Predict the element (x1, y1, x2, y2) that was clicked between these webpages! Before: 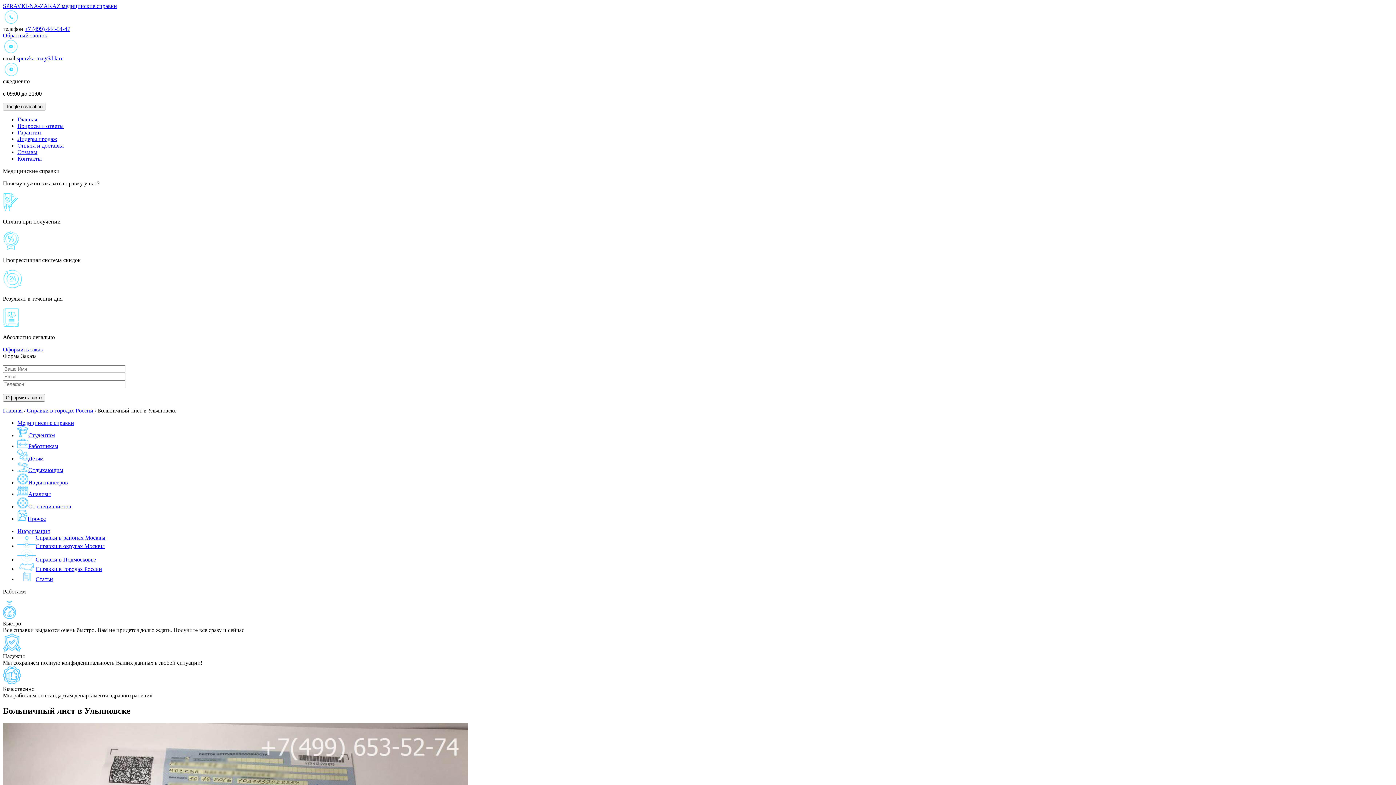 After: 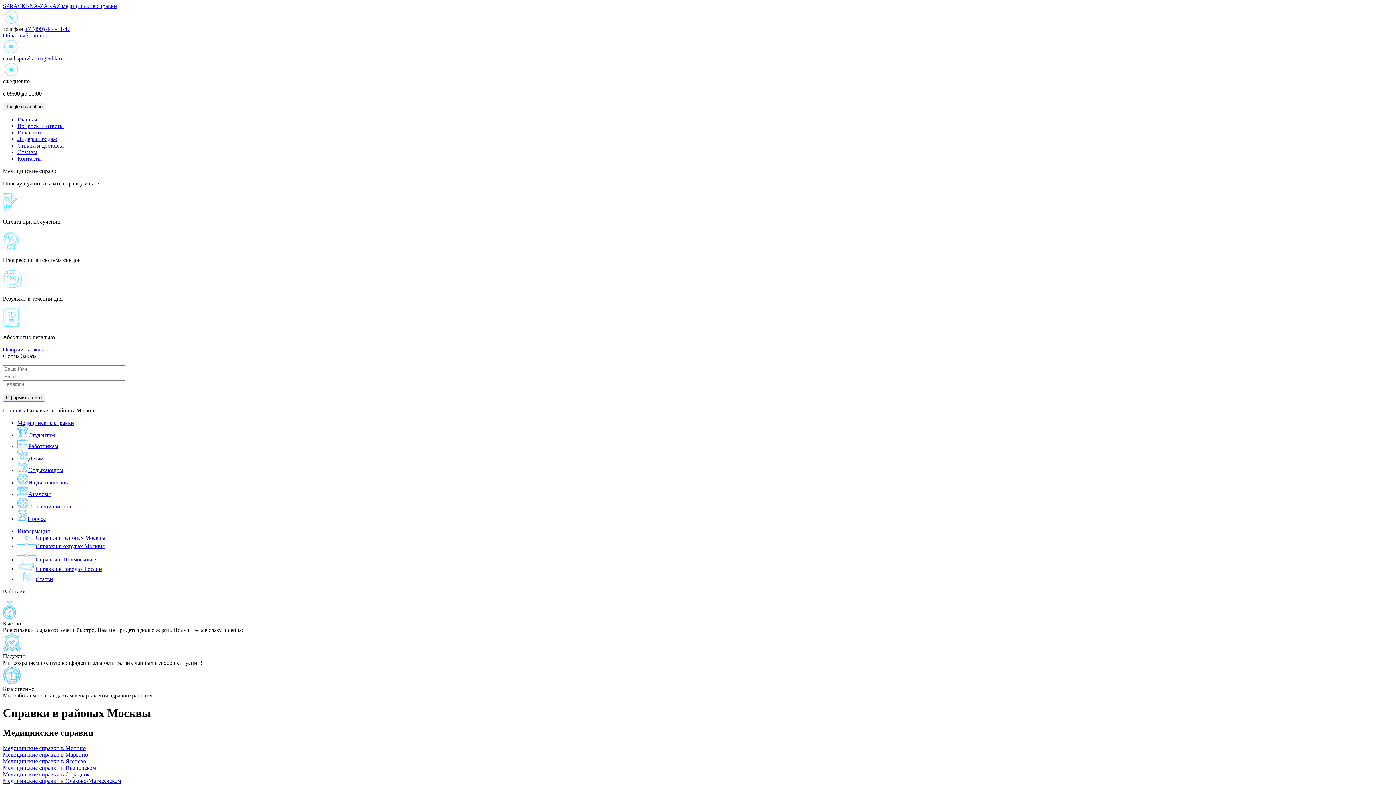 Action: label: Справки в районах Москвы bbox: (17, 534, 105, 541)